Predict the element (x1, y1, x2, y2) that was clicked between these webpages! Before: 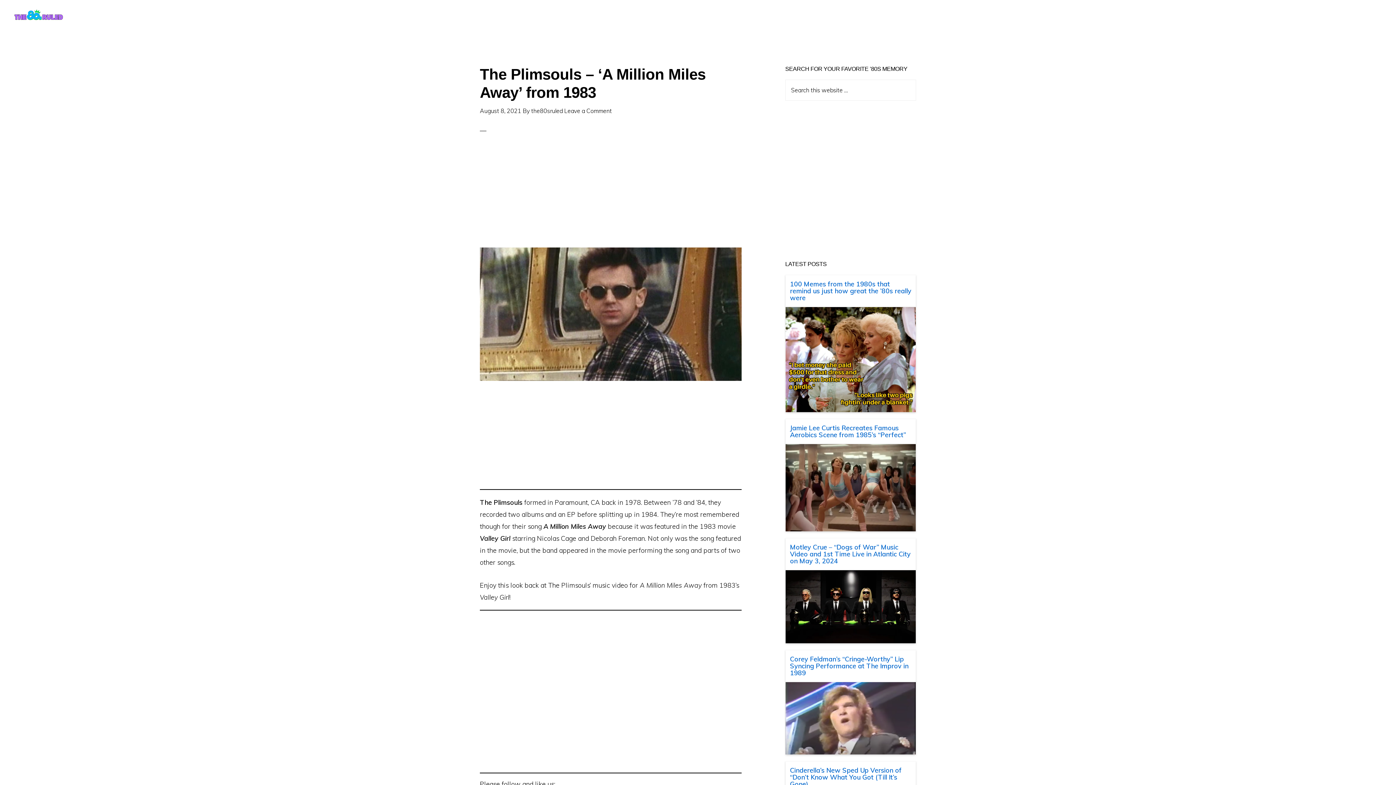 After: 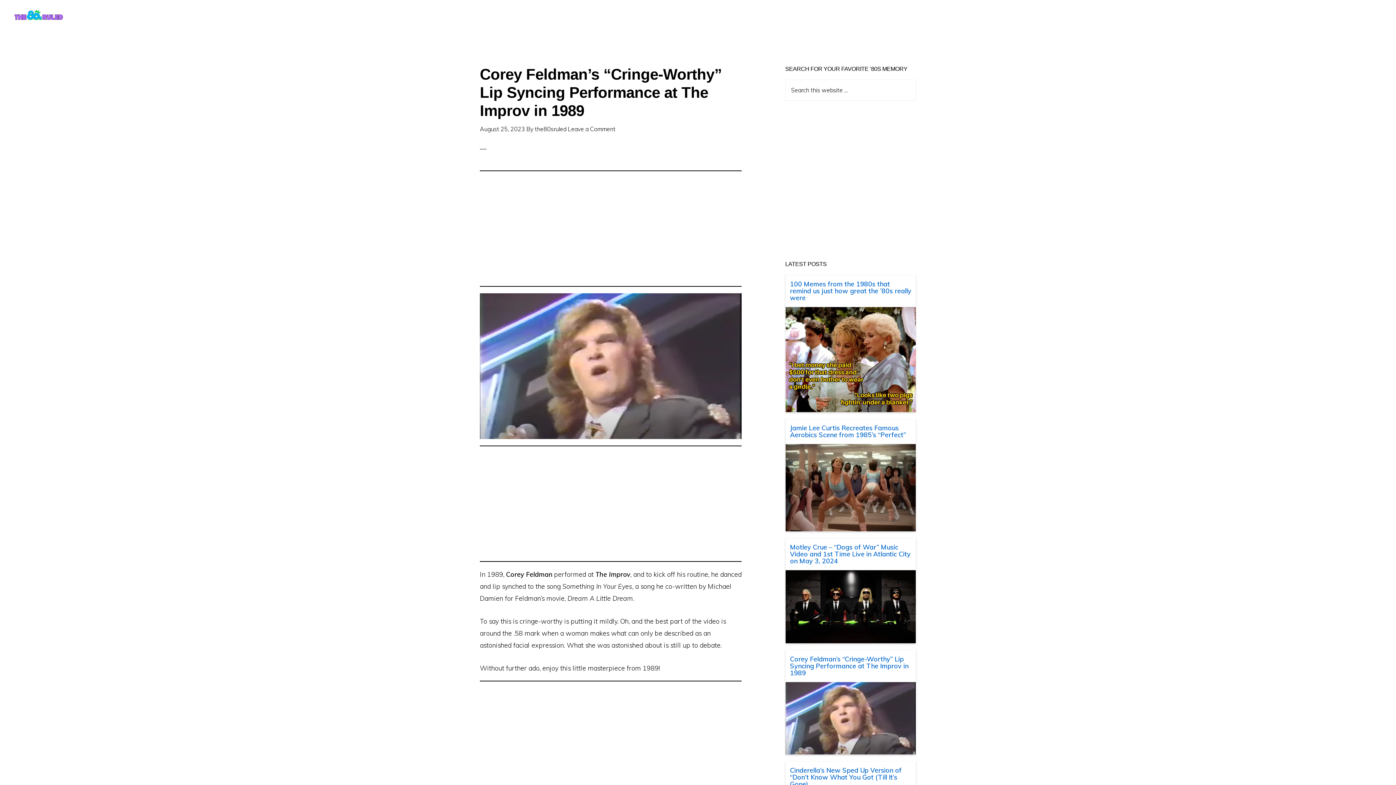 Action: label: Corey Feldman’s “Cringe-Worthy” Lip Syncing Performance at The Improv in 1989 bbox: (790, 655, 908, 677)